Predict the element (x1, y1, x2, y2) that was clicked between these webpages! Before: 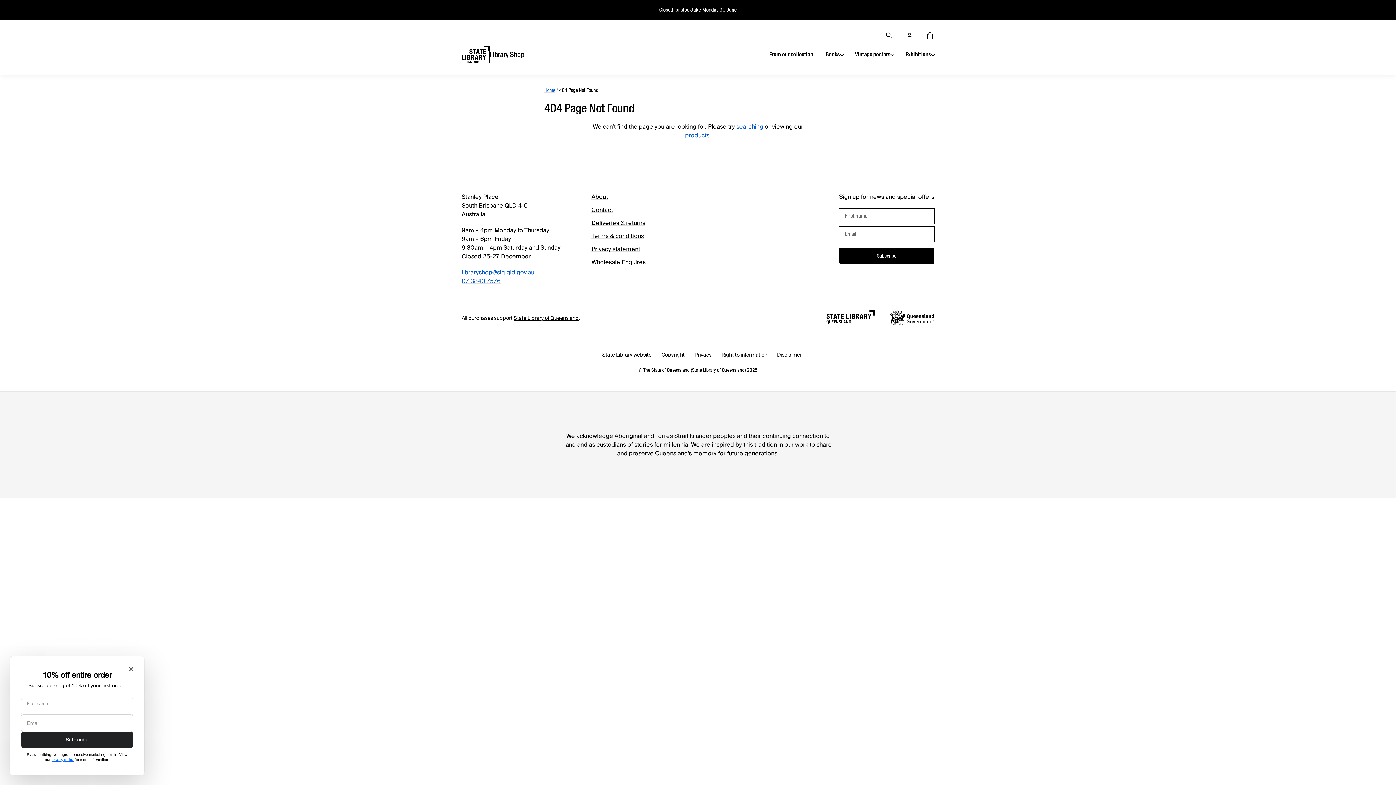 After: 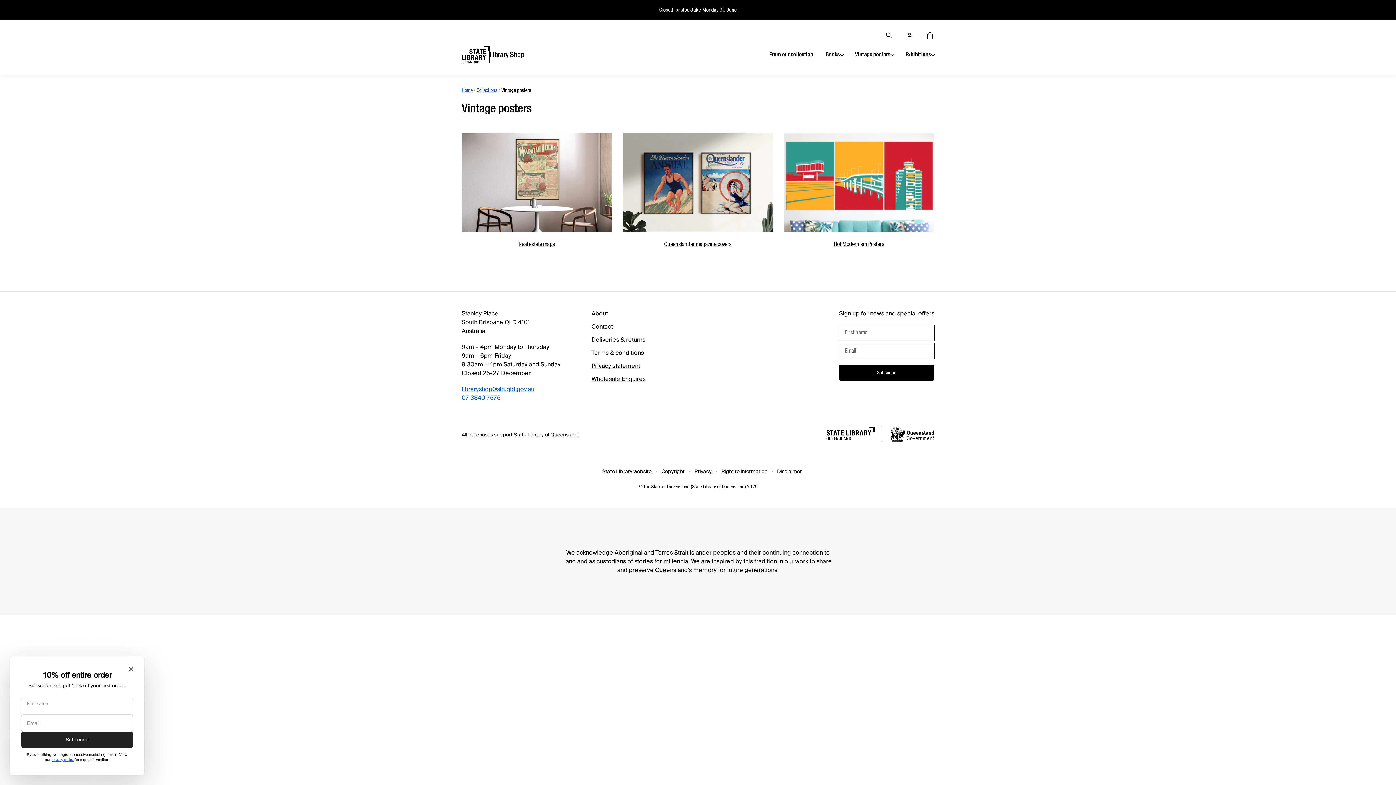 Action: bbox: (843, 49, 895, 59) label: Vintage posters